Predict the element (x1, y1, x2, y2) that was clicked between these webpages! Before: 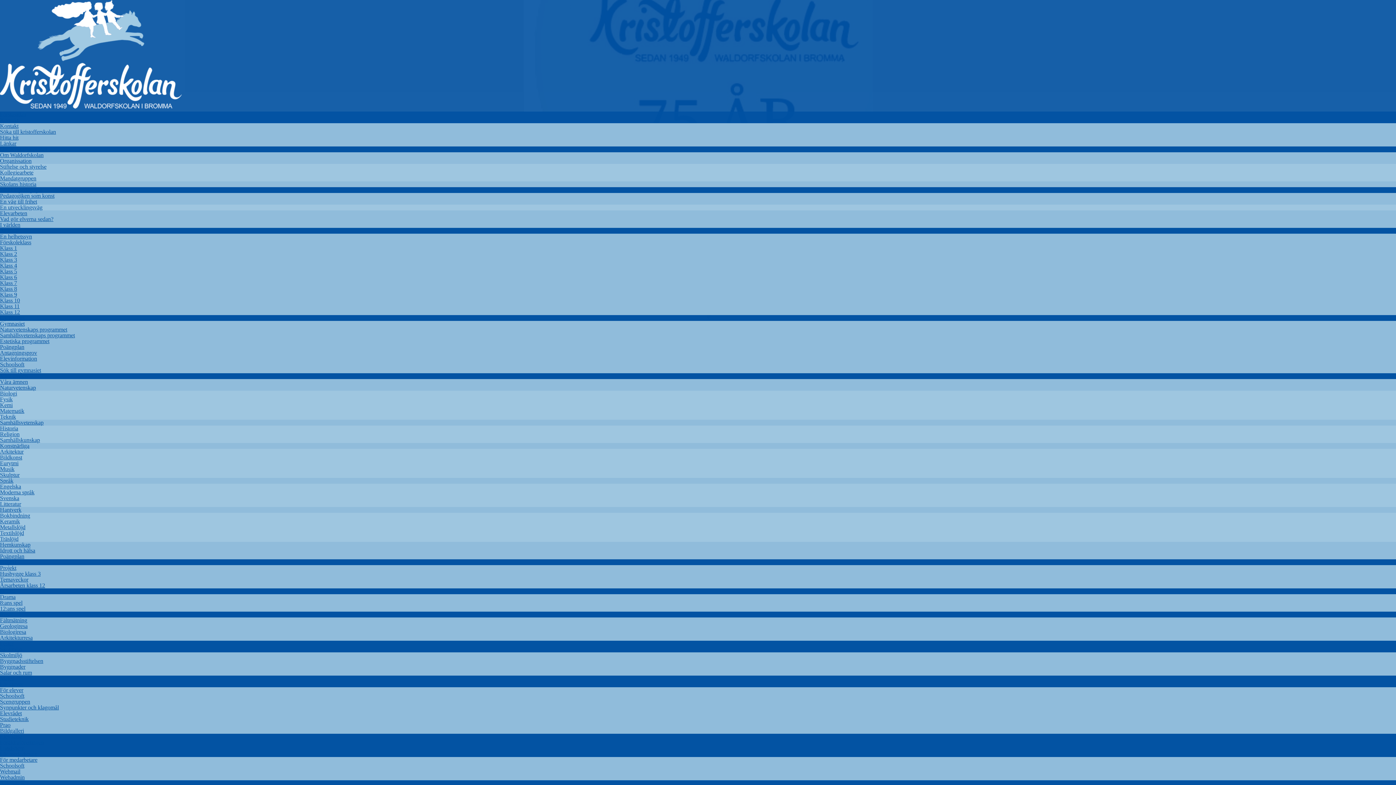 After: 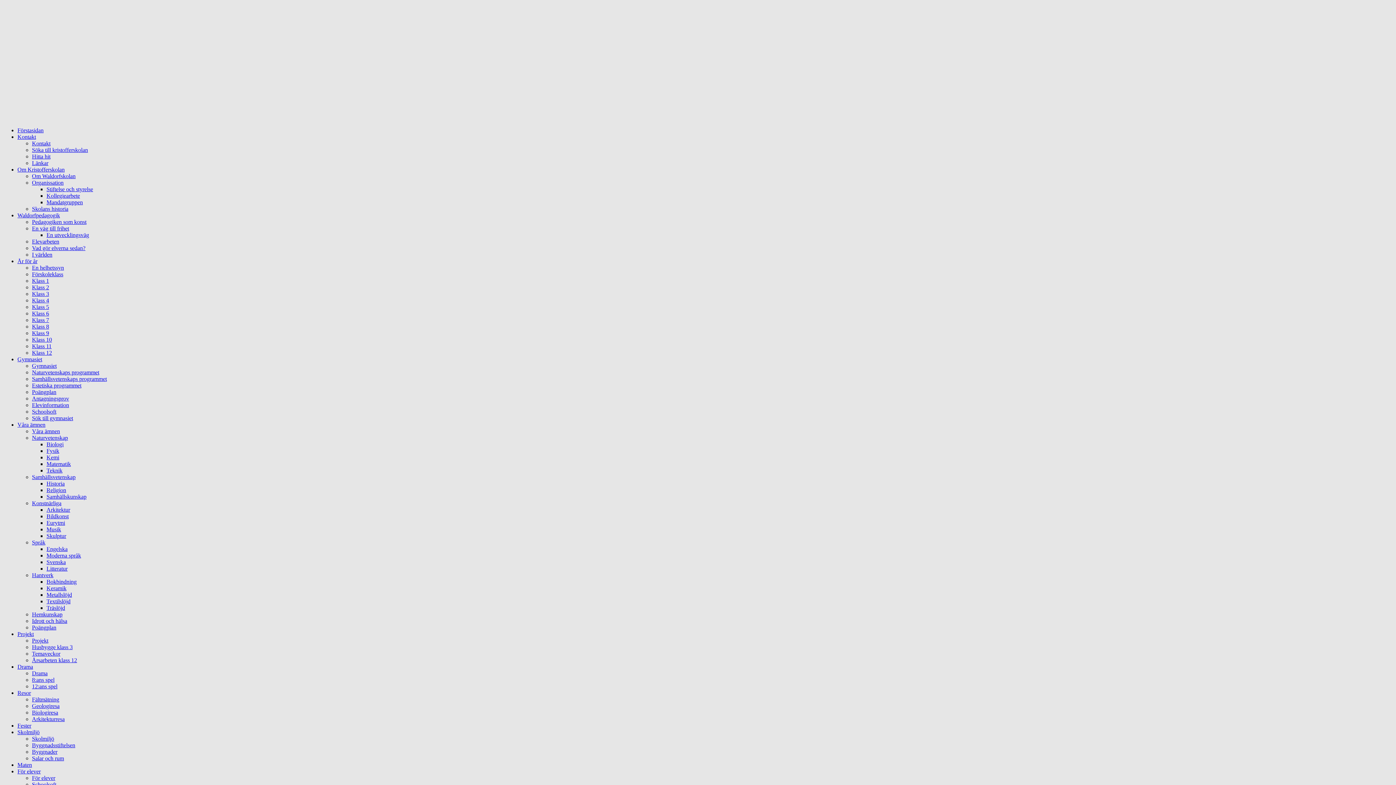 Action: bbox: (0, 617, 27, 623) label: Fältmätning